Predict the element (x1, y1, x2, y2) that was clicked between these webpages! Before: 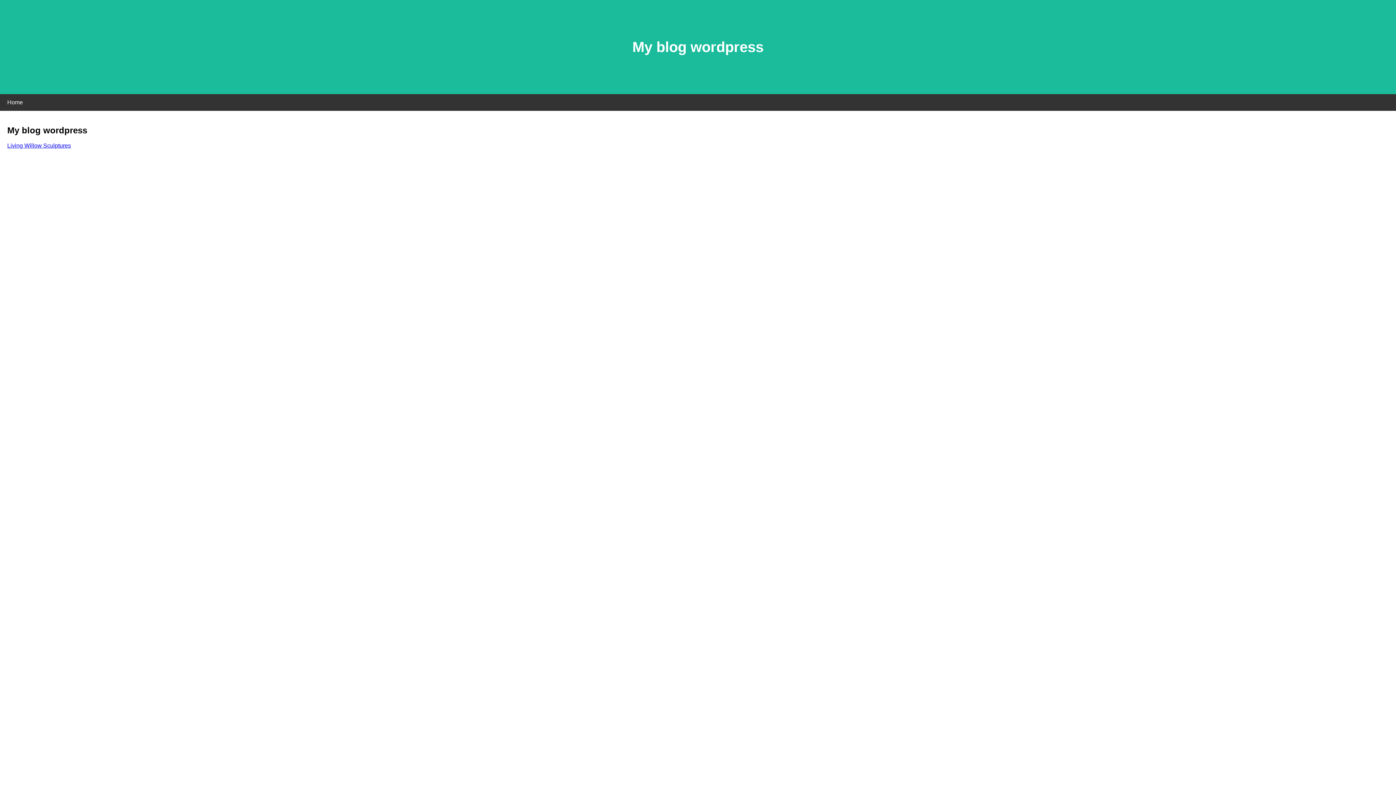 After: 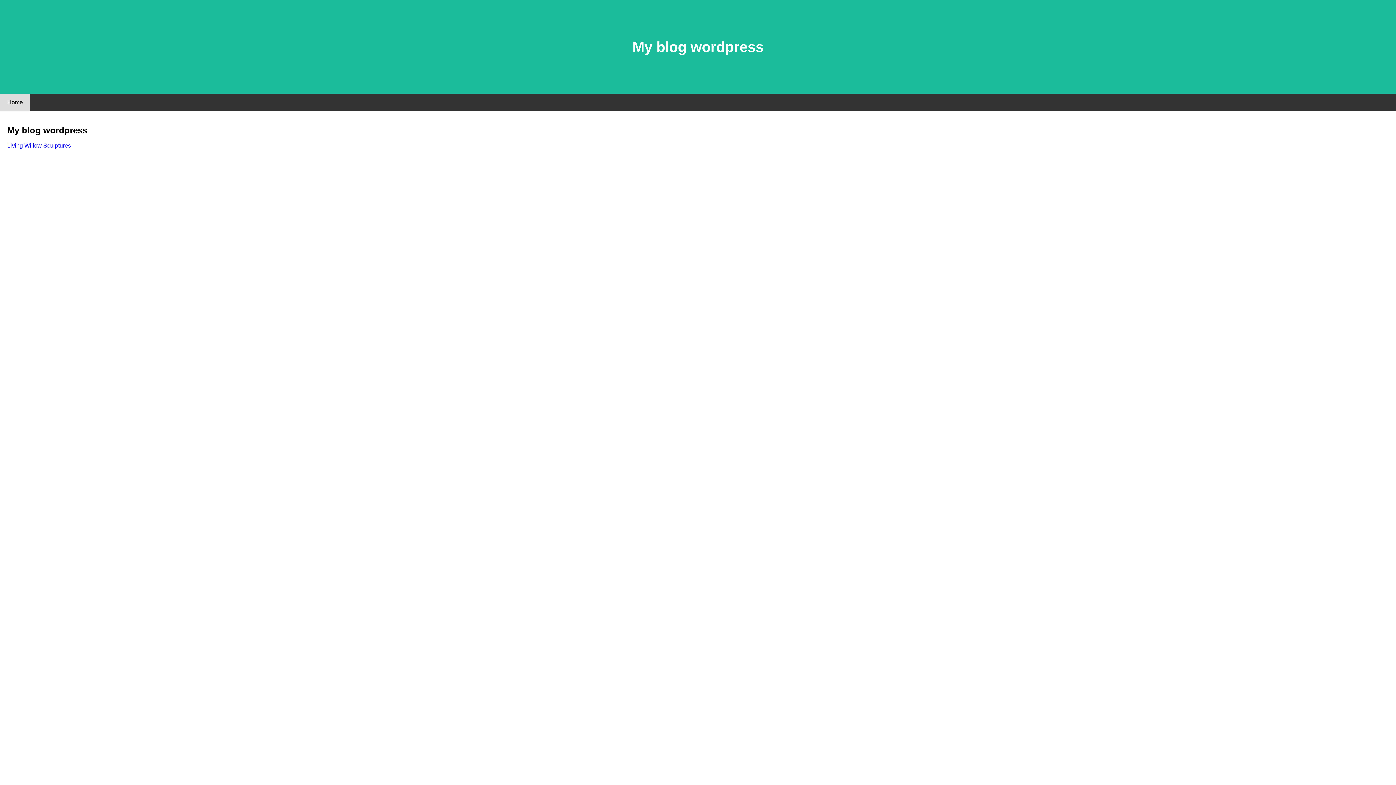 Action: bbox: (0, 94, 30, 110) label: Home